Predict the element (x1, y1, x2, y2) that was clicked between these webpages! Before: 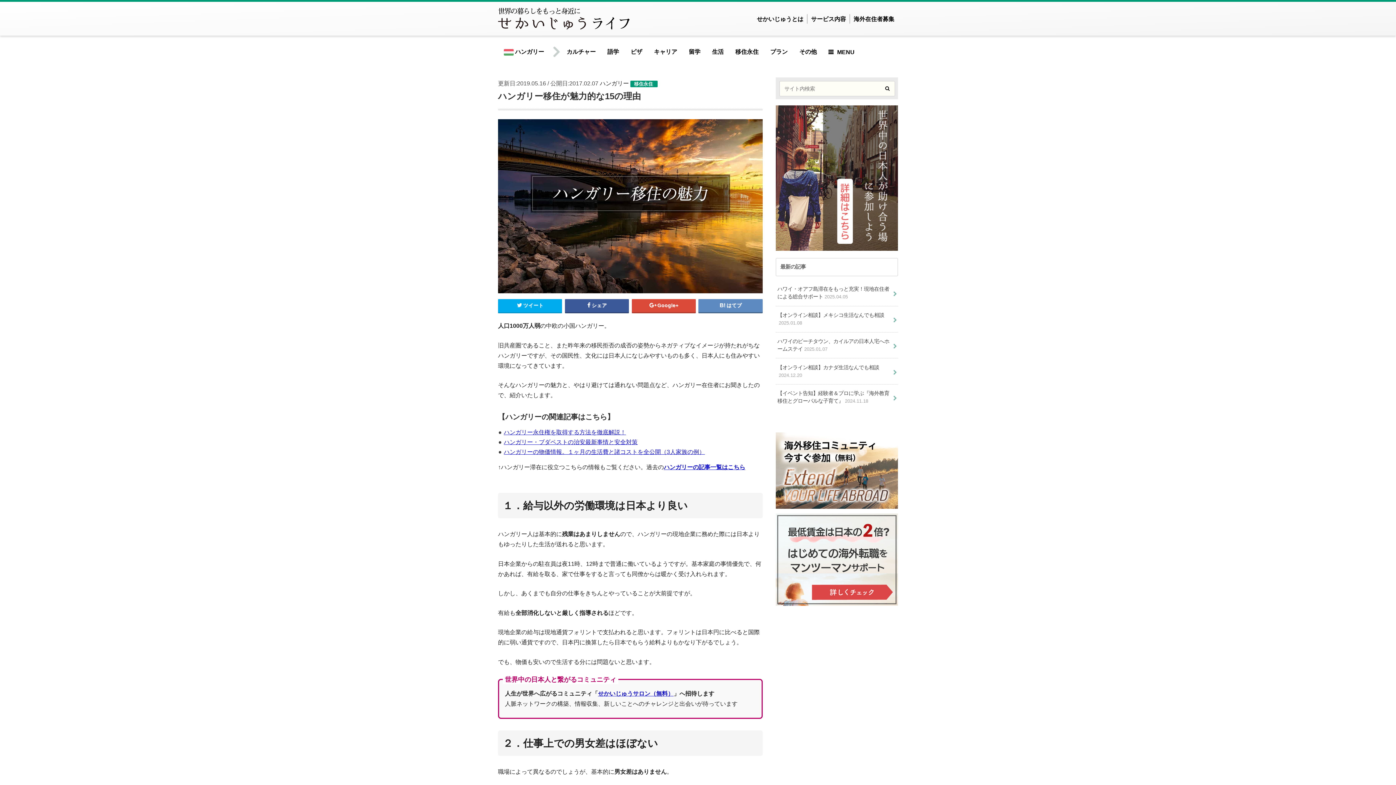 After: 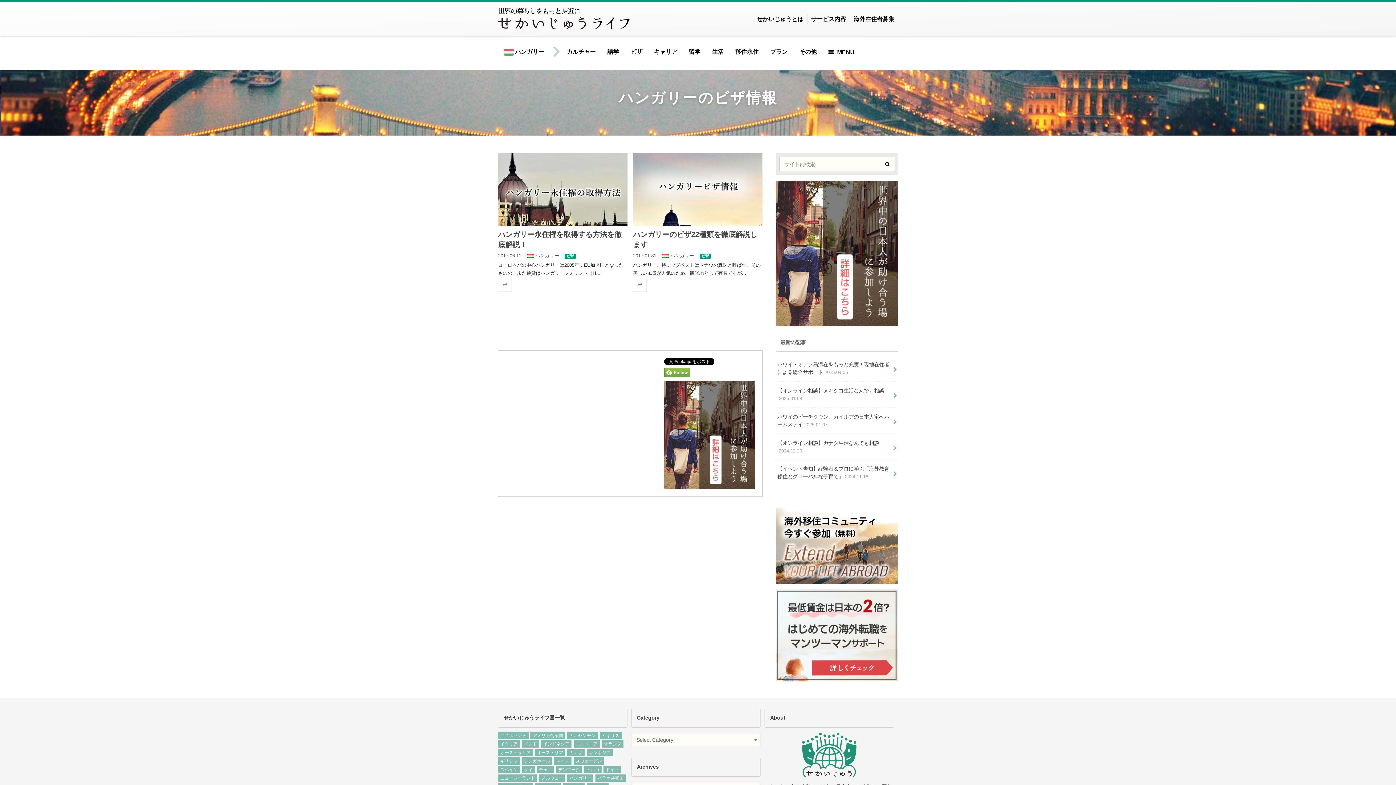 Action: label: ビザ bbox: (625, 46, 648, 69)